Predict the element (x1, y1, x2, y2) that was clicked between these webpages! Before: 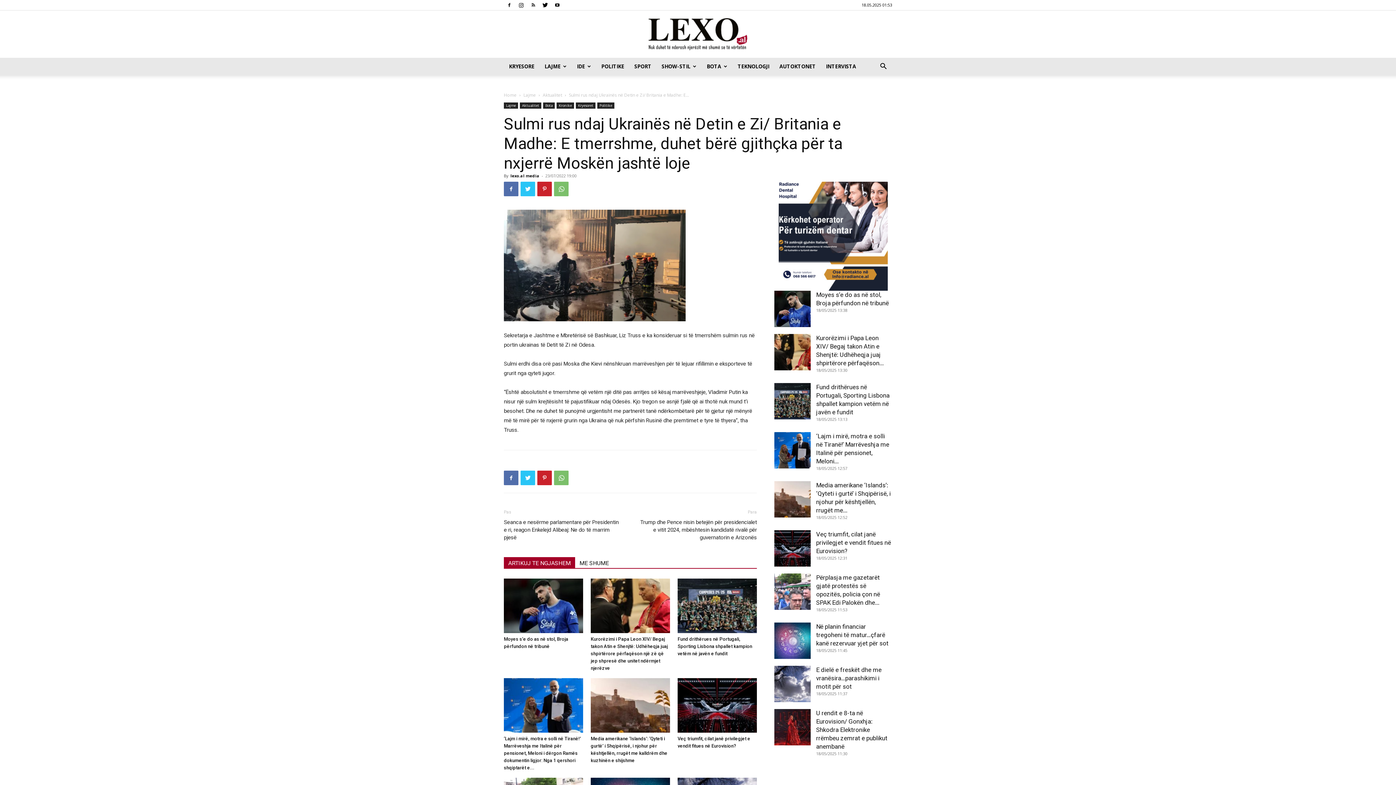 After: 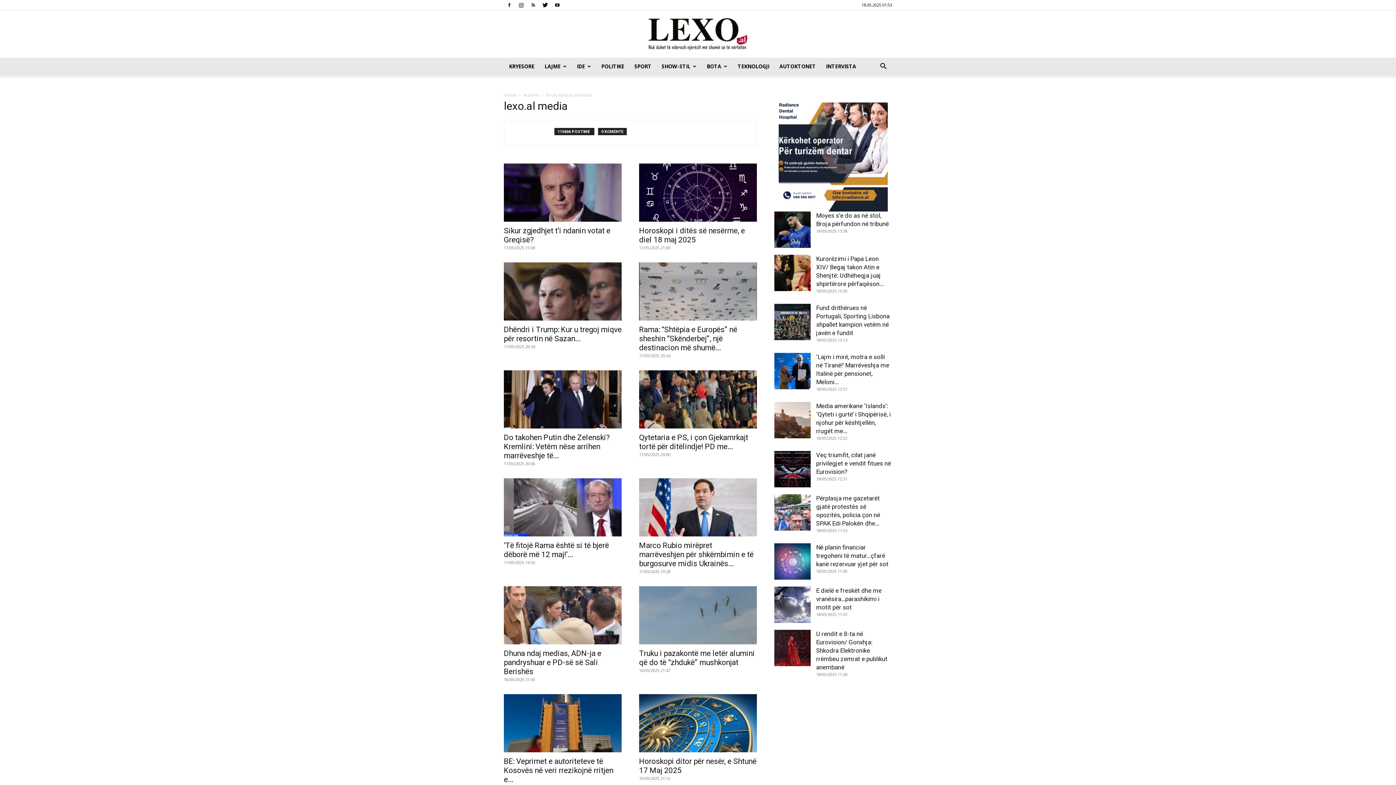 Action: bbox: (510, 173, 539, 178) label: lexo.al media